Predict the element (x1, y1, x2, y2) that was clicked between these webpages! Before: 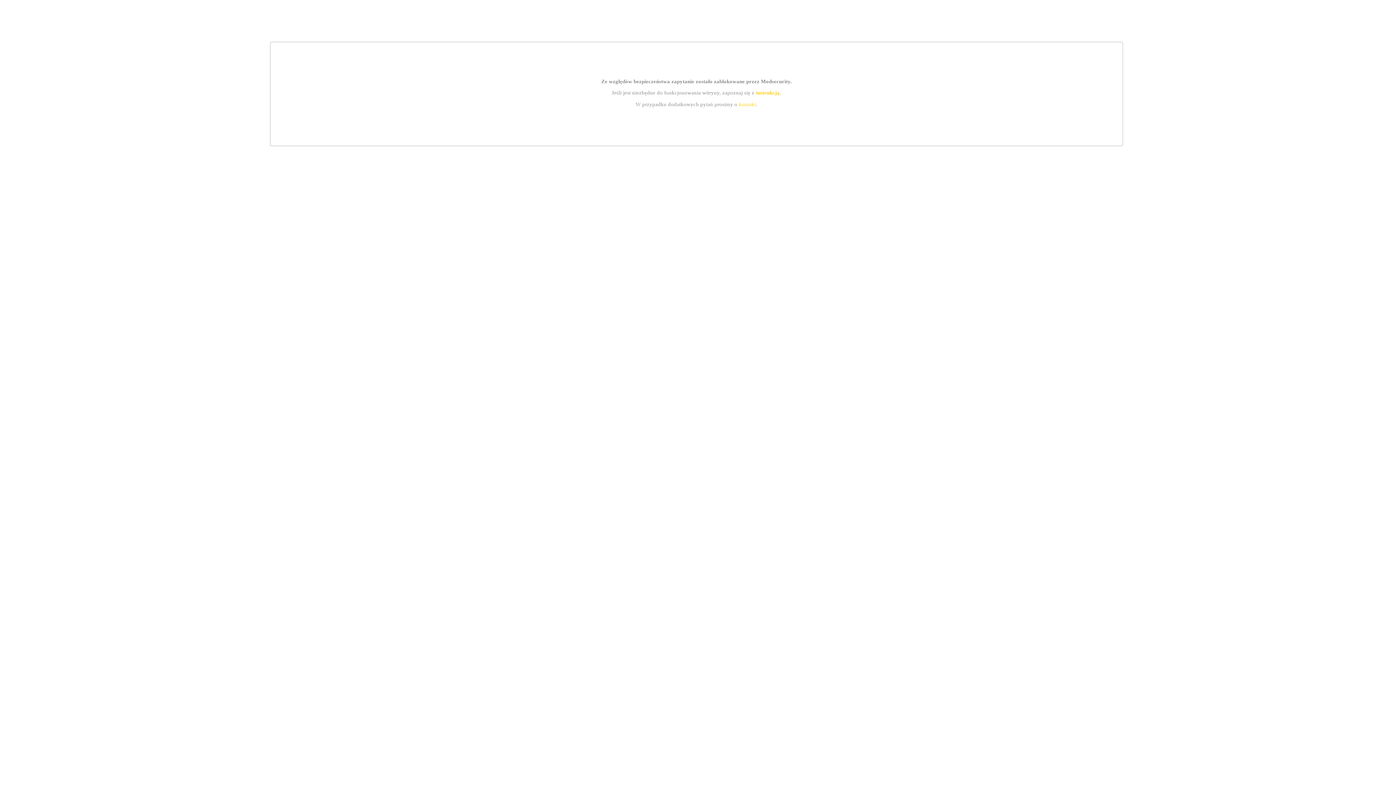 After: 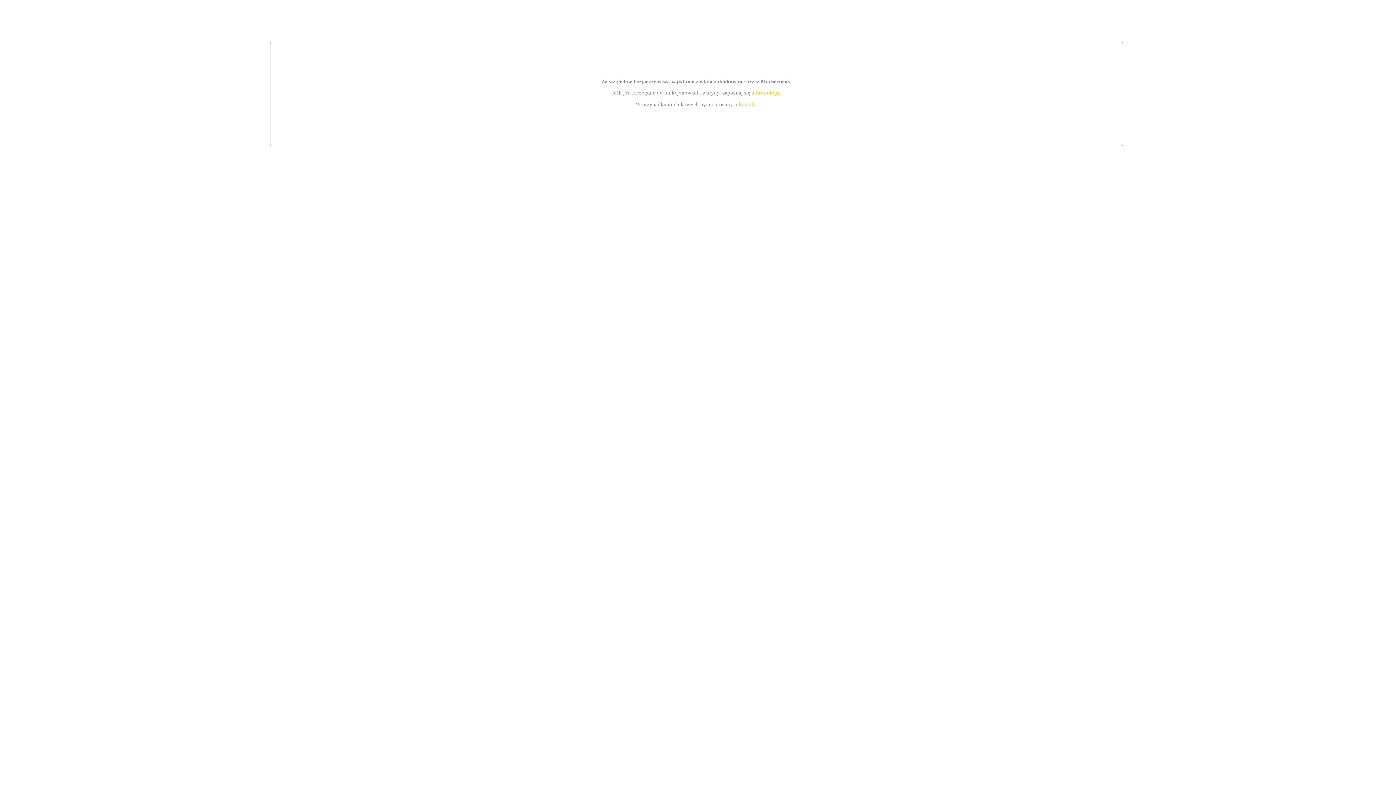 Action: label: instrukcją bbox: (755, 89, 779, 95)